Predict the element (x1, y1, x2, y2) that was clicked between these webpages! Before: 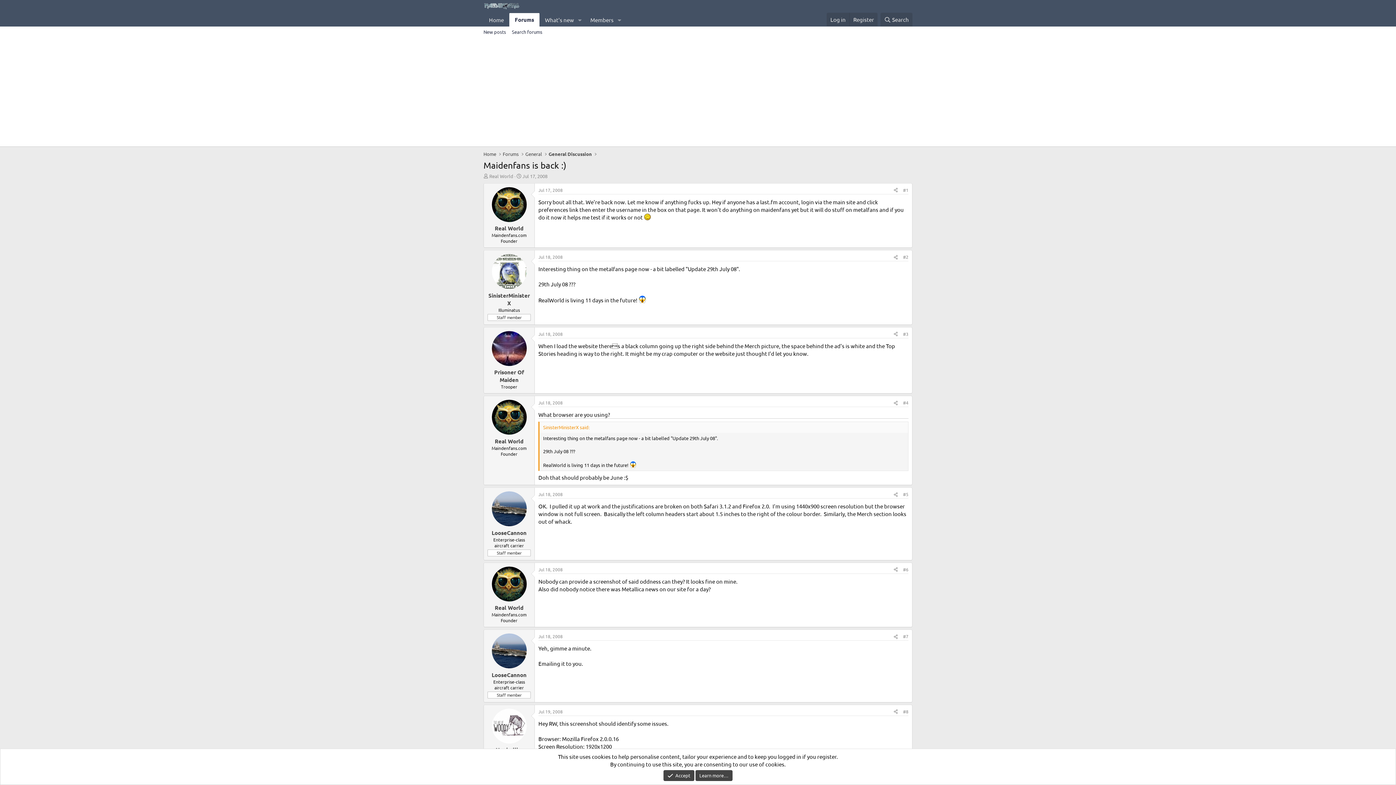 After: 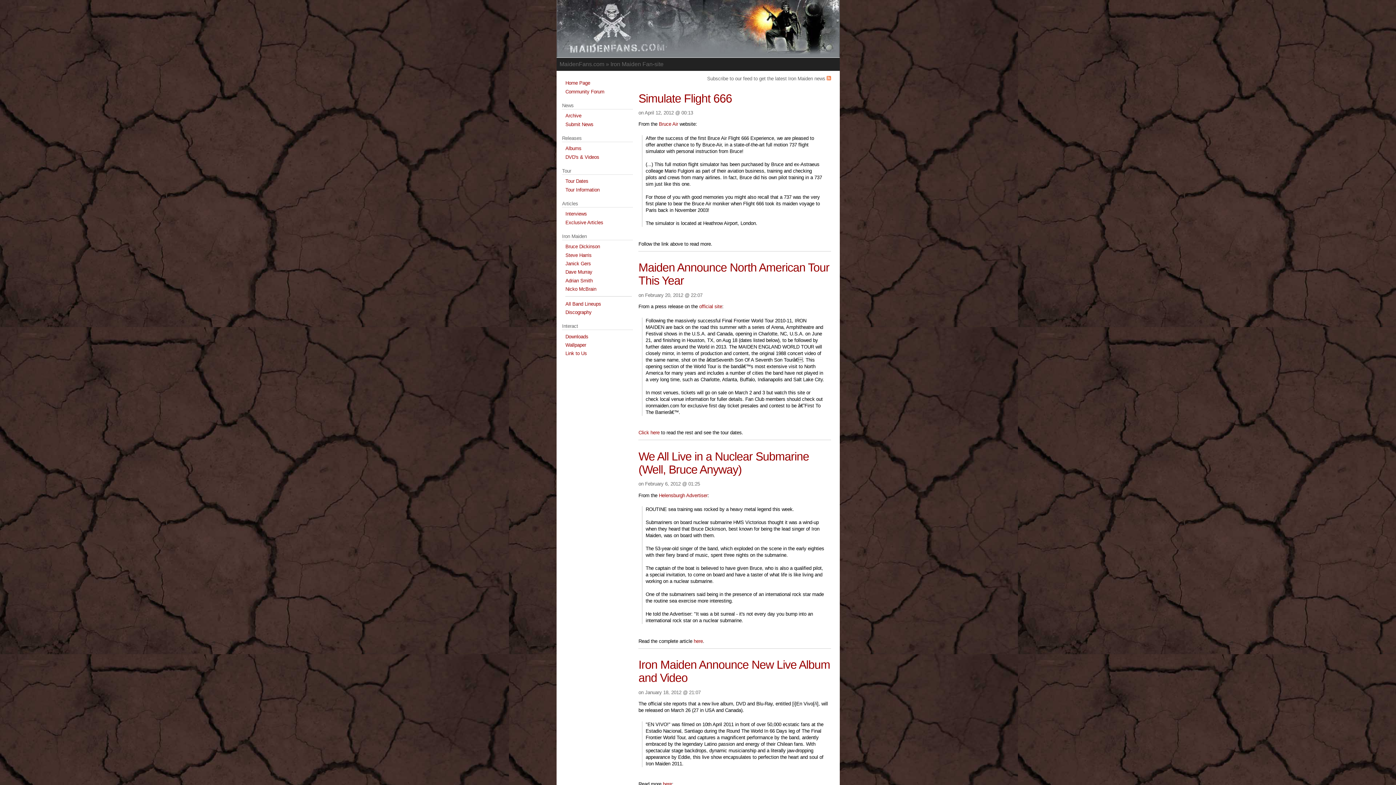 Action: bbox: (483, 3, 520, 10)